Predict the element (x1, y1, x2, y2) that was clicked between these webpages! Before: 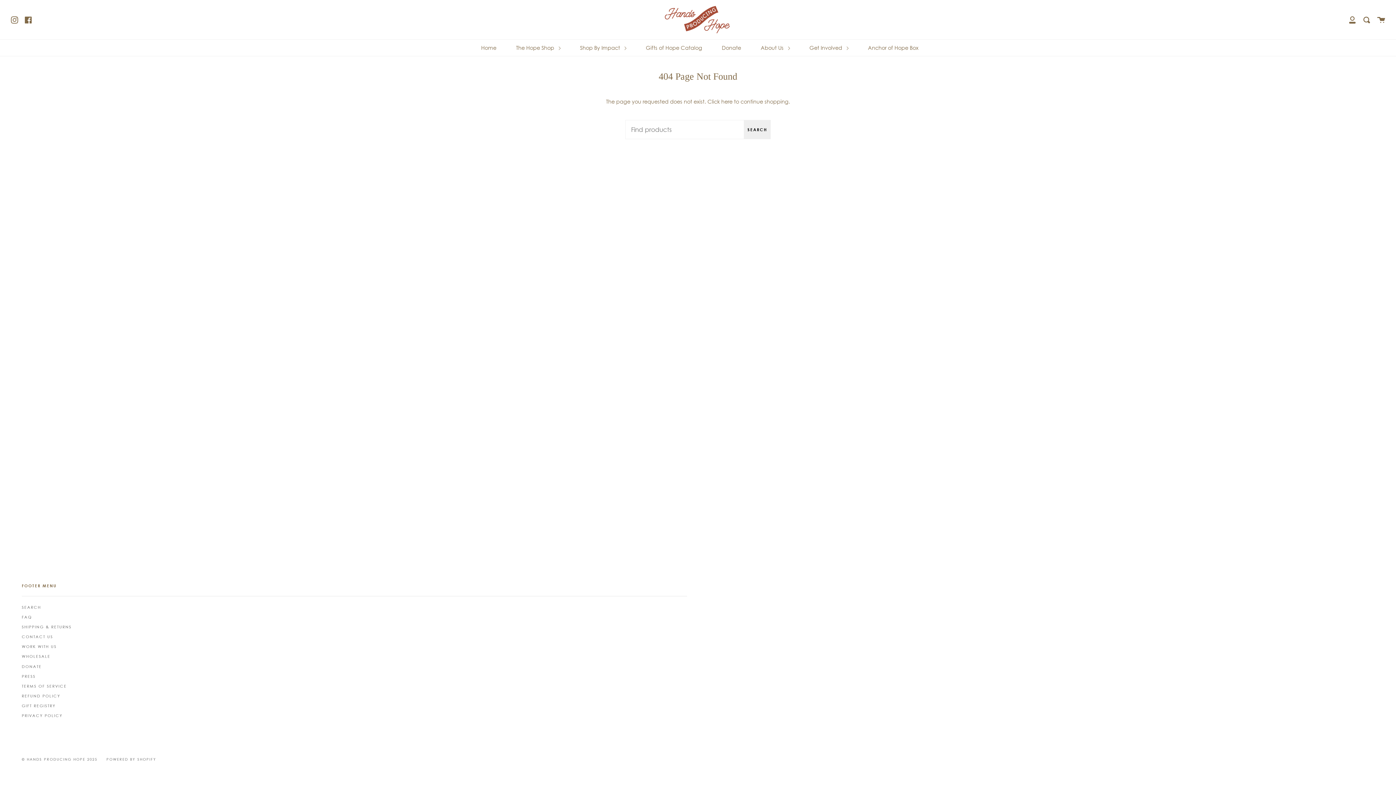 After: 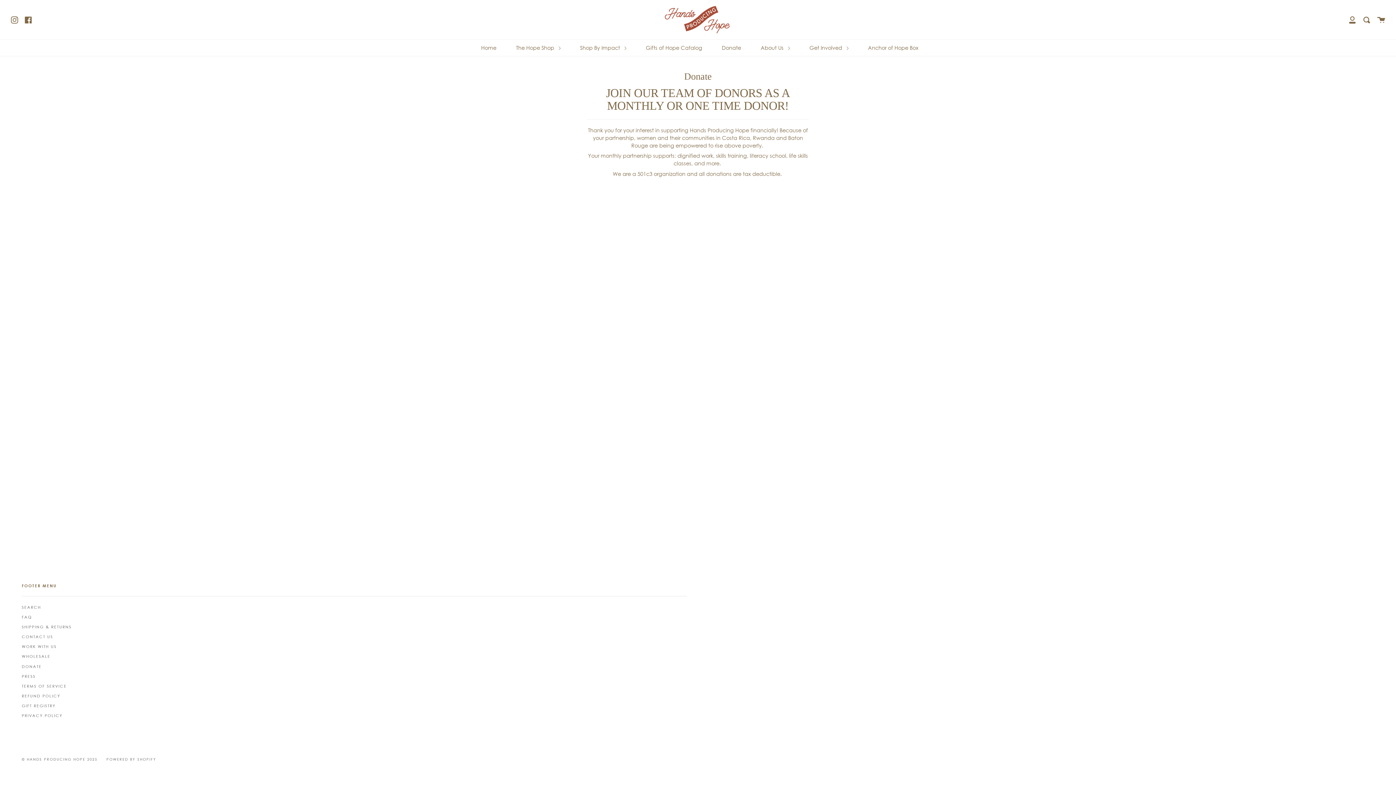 Action: label: DONATE bbox: (21, 662, 41, 671)